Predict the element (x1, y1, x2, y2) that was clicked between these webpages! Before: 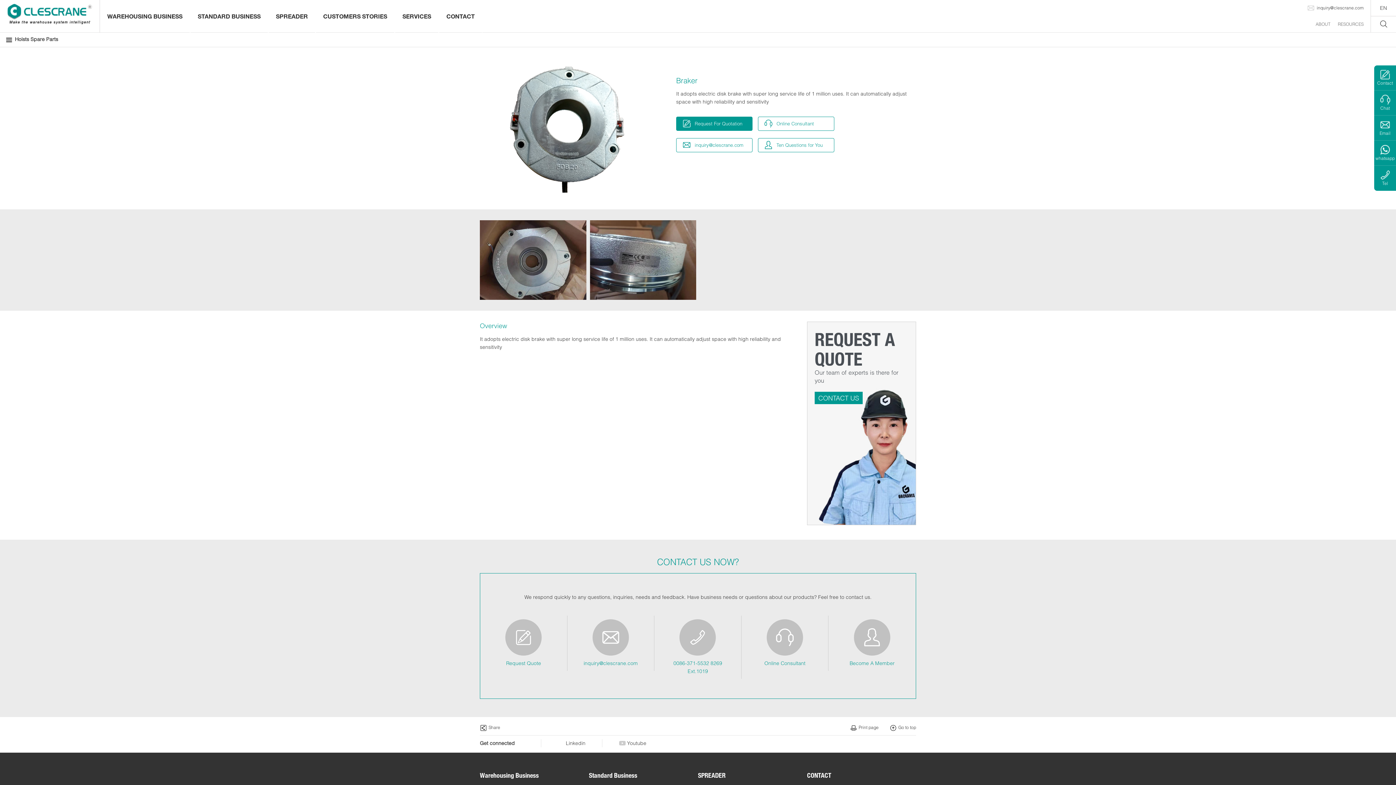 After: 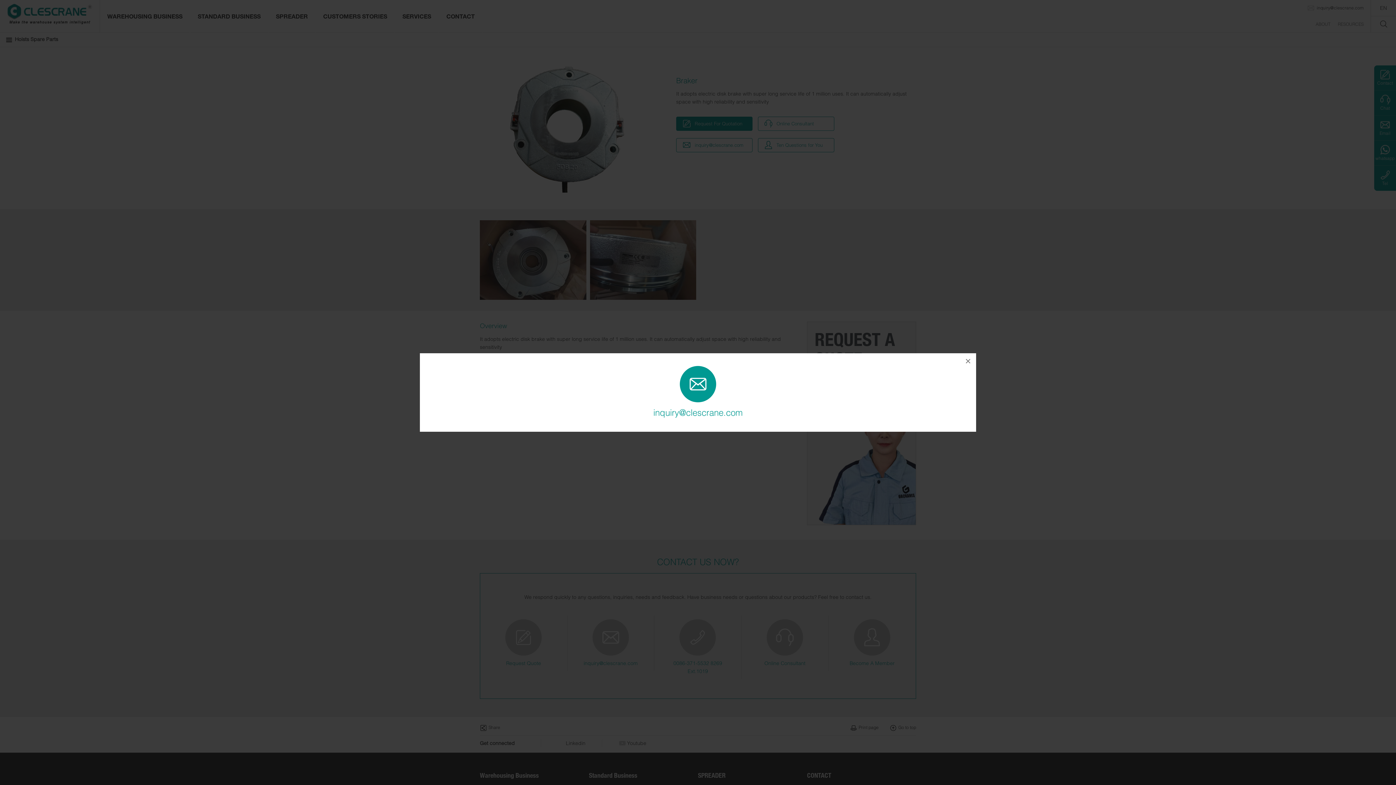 Action: label: Email bbox: (1374, 115, 1396, 140)